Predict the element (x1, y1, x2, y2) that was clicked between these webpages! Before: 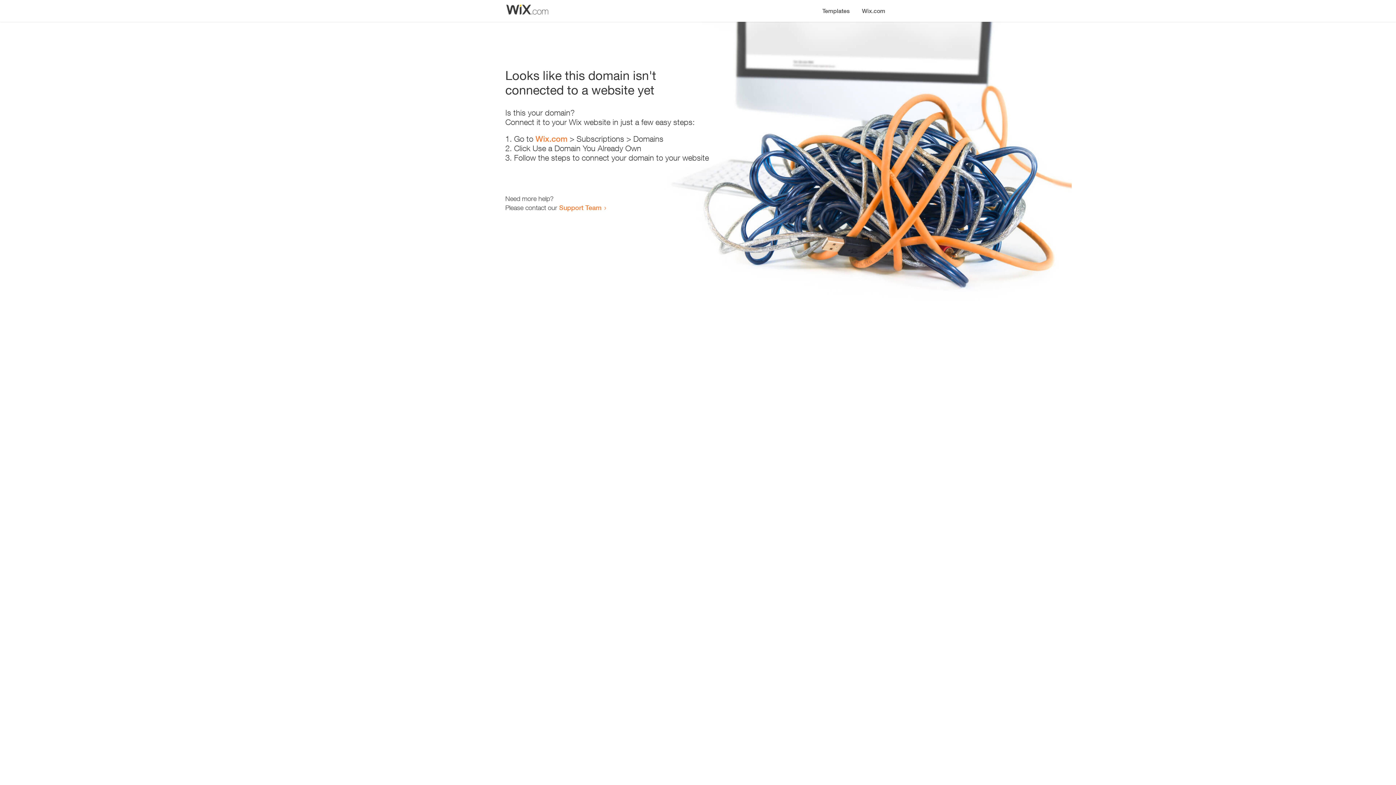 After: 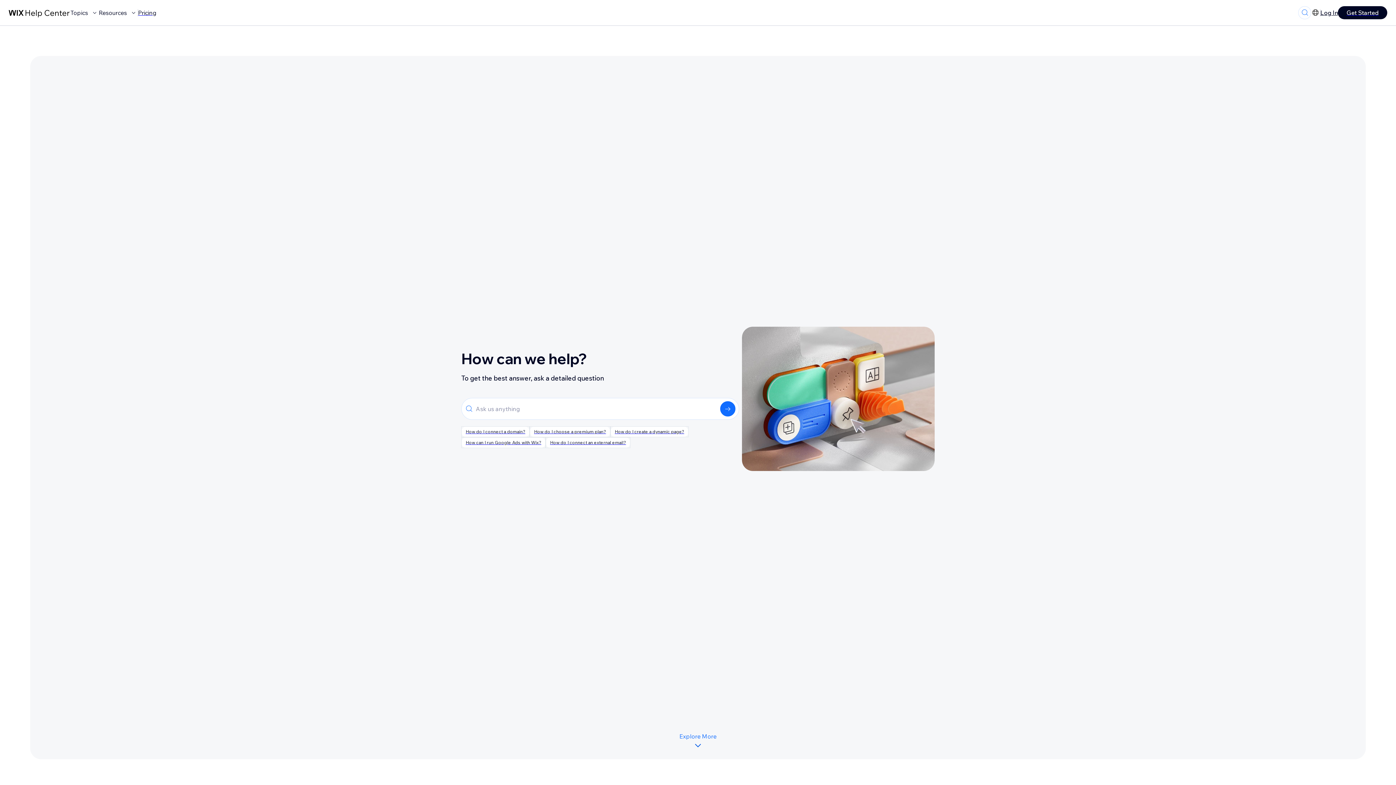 Action: bbox: (559, 203, 601, 211) label: Support Team